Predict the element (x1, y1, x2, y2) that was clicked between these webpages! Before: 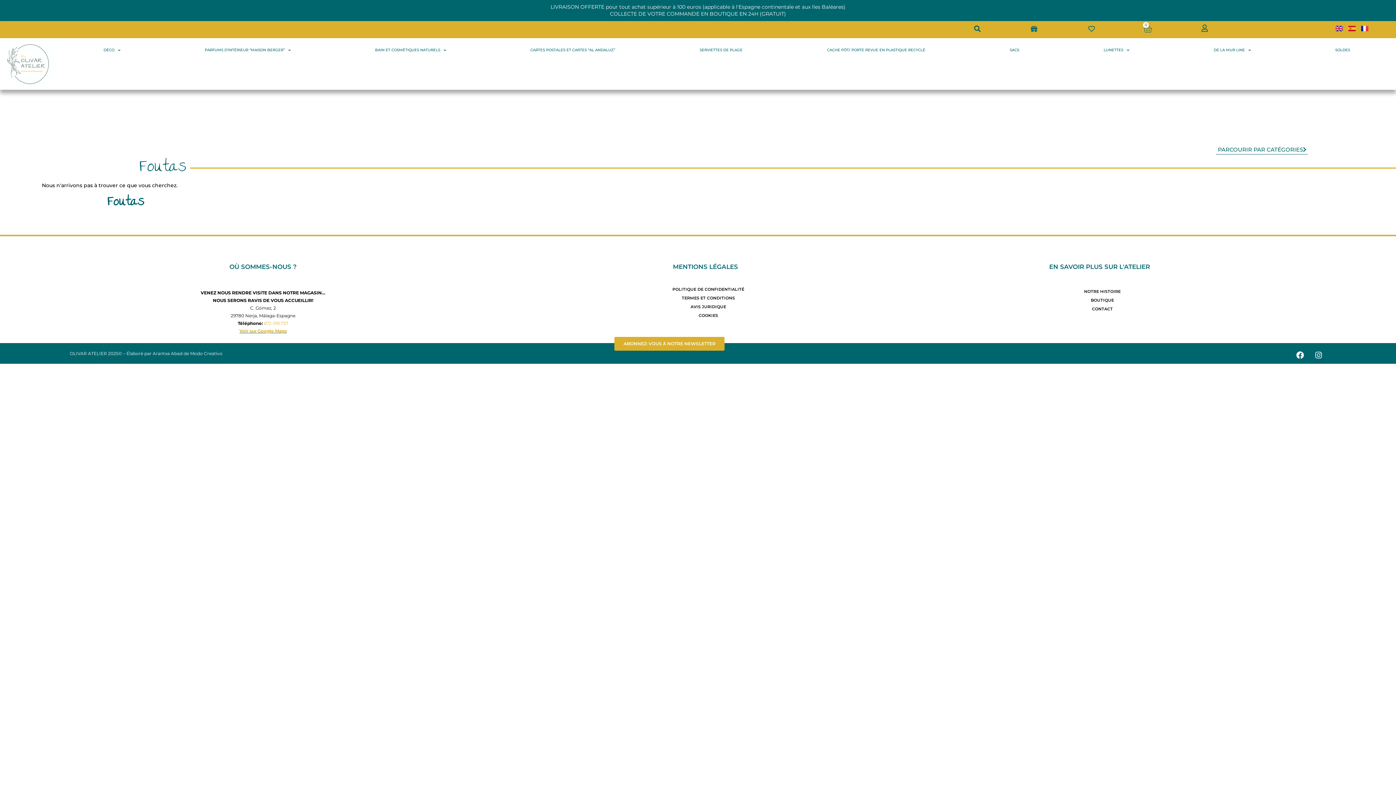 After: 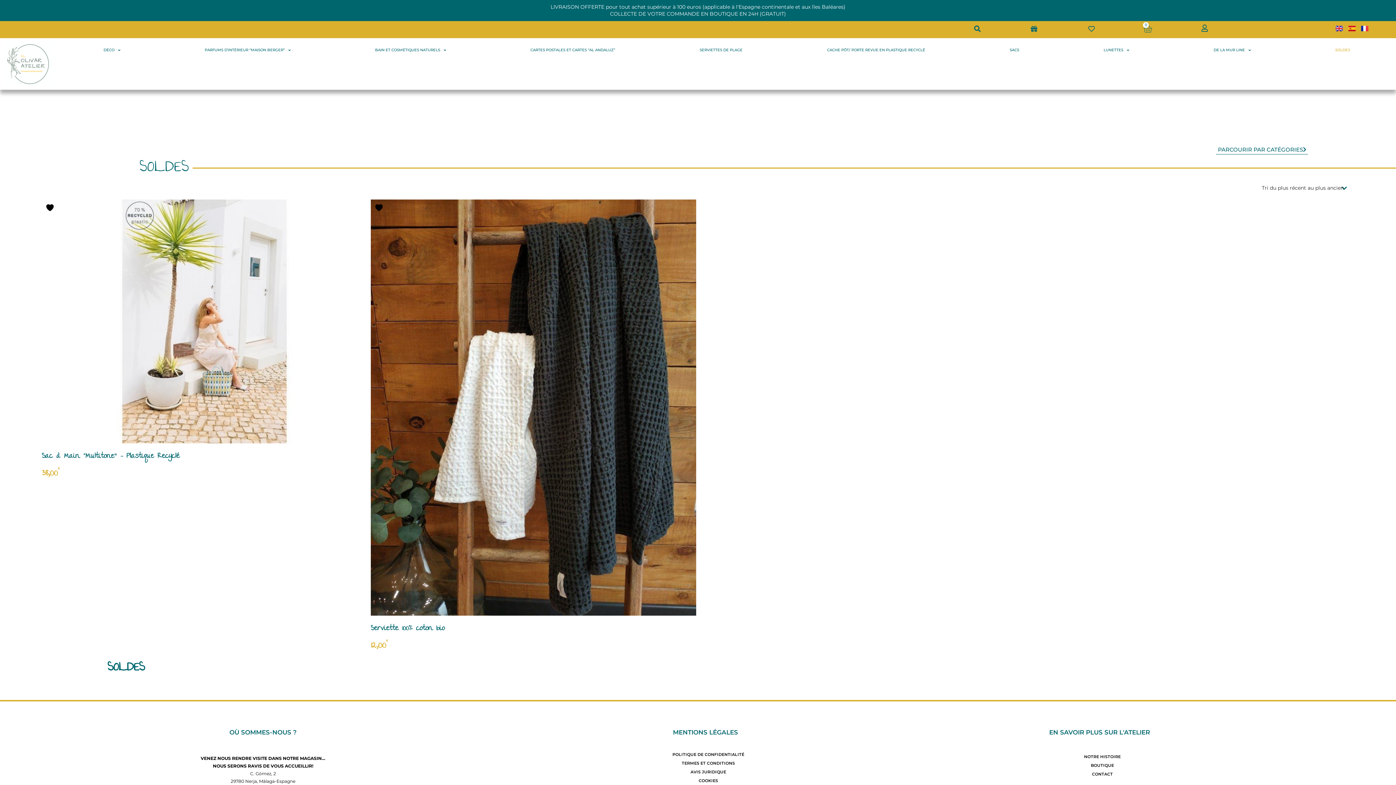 Action: label: SOLDES bbox: (1293, 41, 1392, 58)